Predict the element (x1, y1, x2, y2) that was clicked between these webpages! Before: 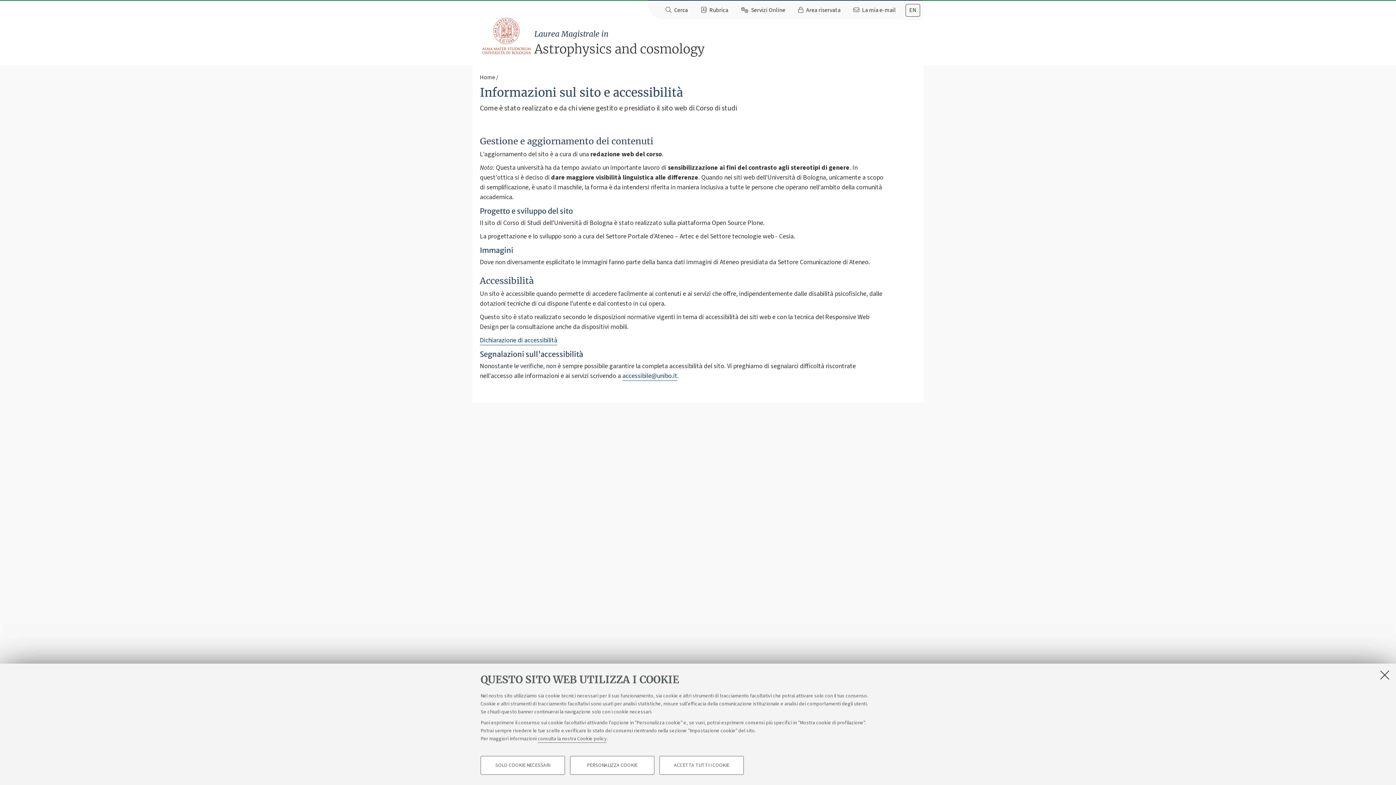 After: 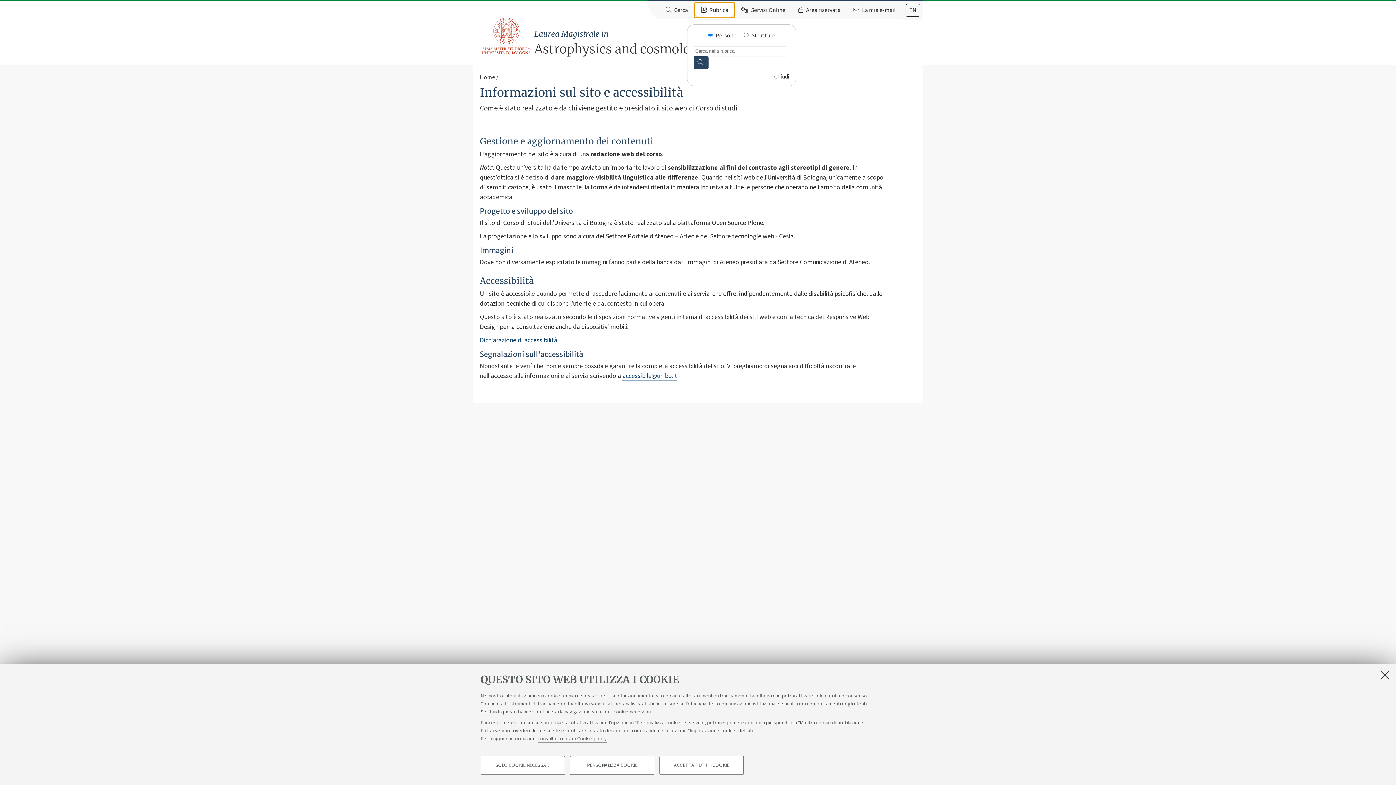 Action: label:  Rubrica bbox: (694, 2, 734, 17)